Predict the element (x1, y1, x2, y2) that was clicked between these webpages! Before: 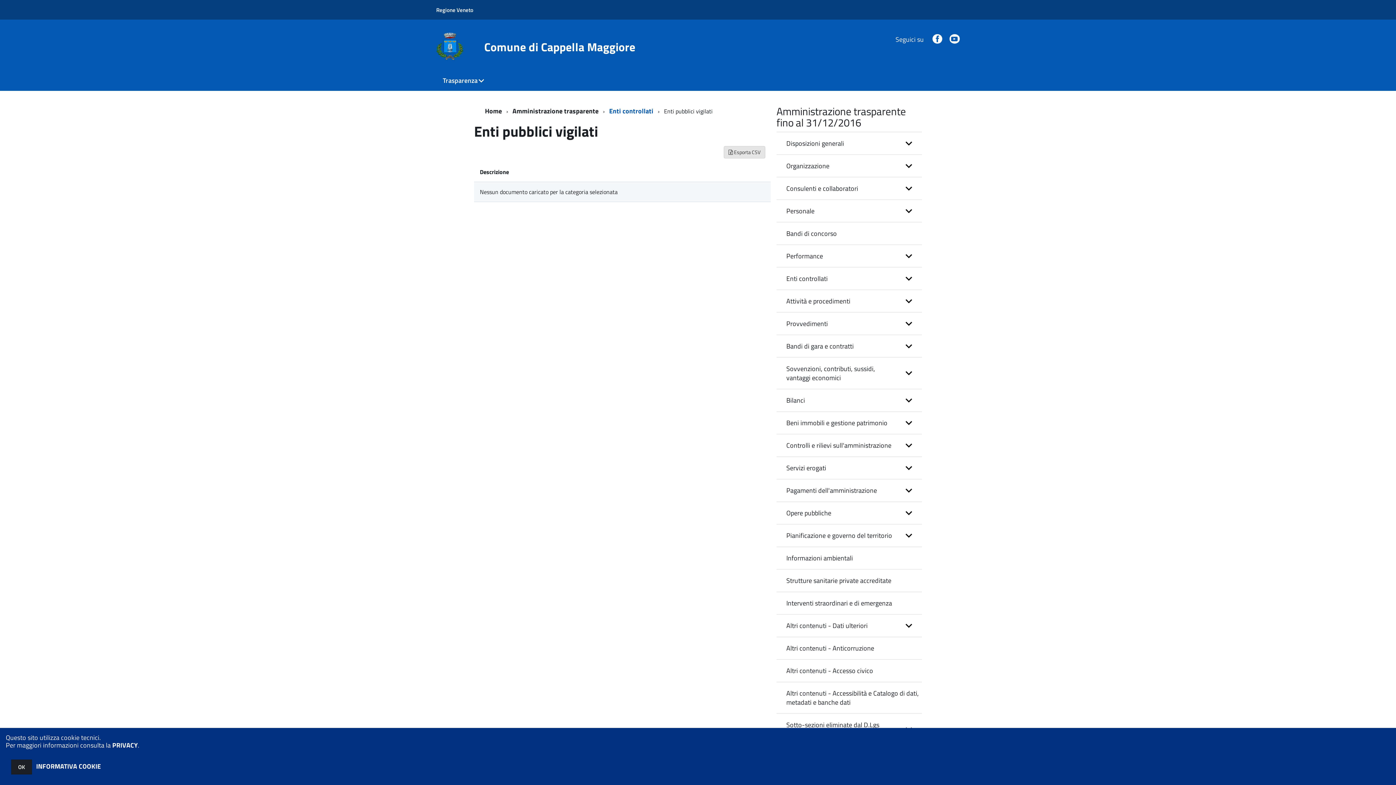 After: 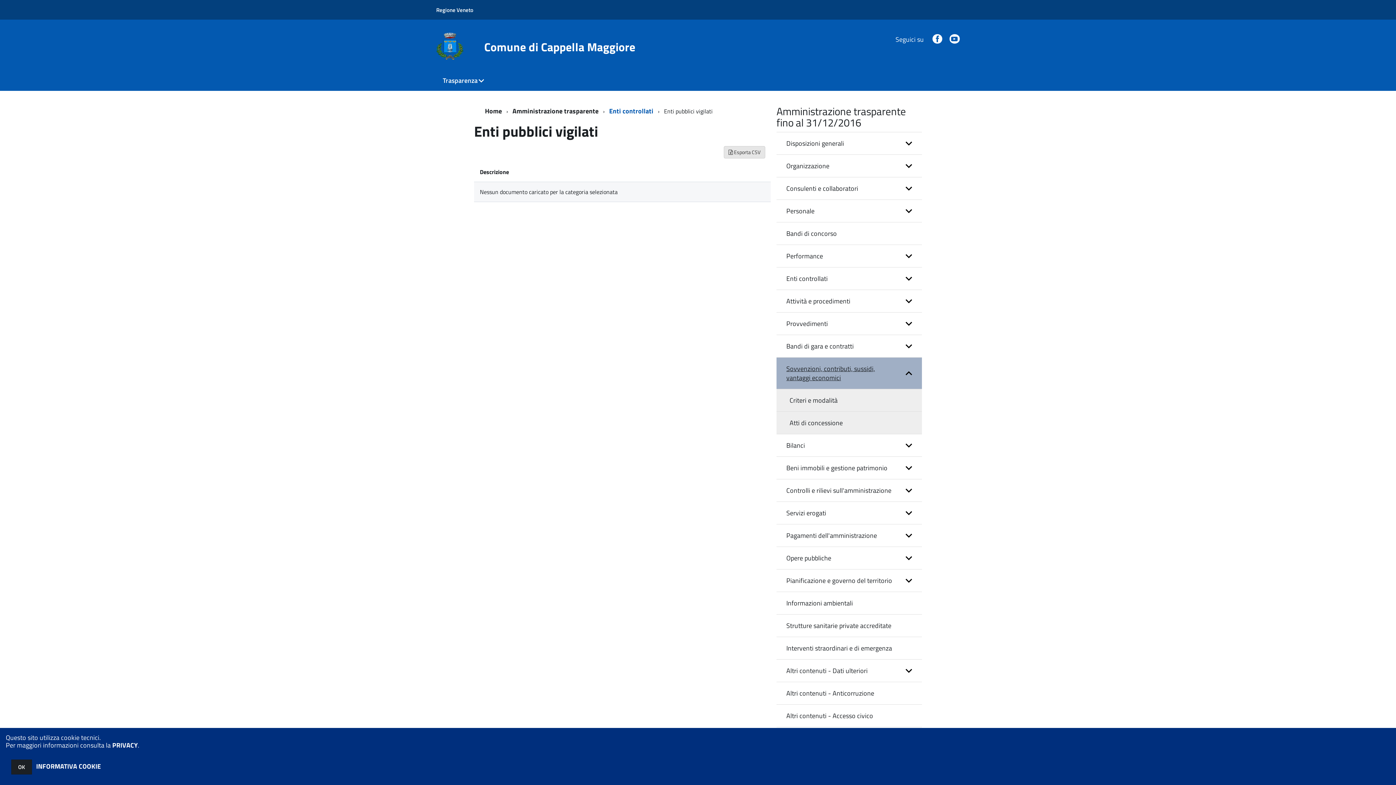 Action: label: expand bbox: (776, 357, 922, 389)